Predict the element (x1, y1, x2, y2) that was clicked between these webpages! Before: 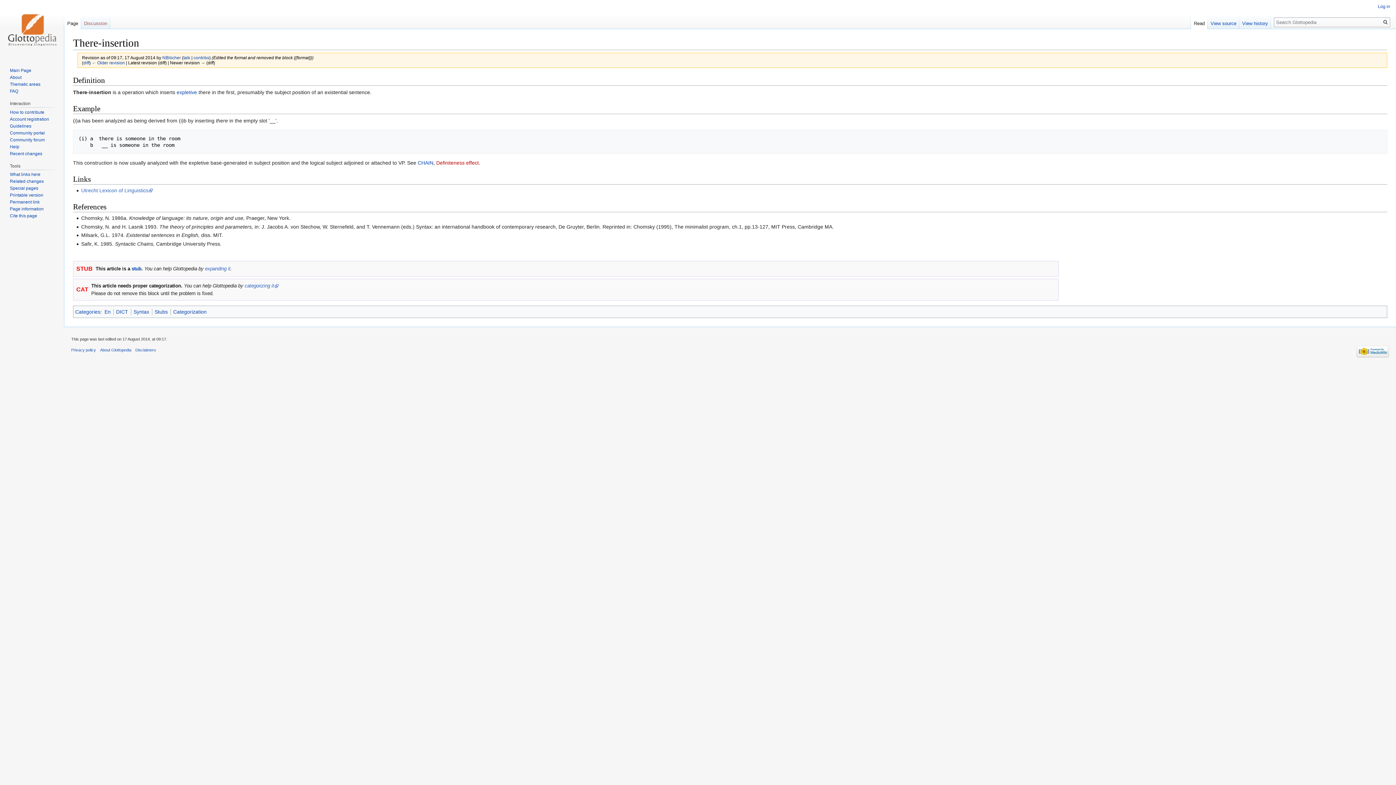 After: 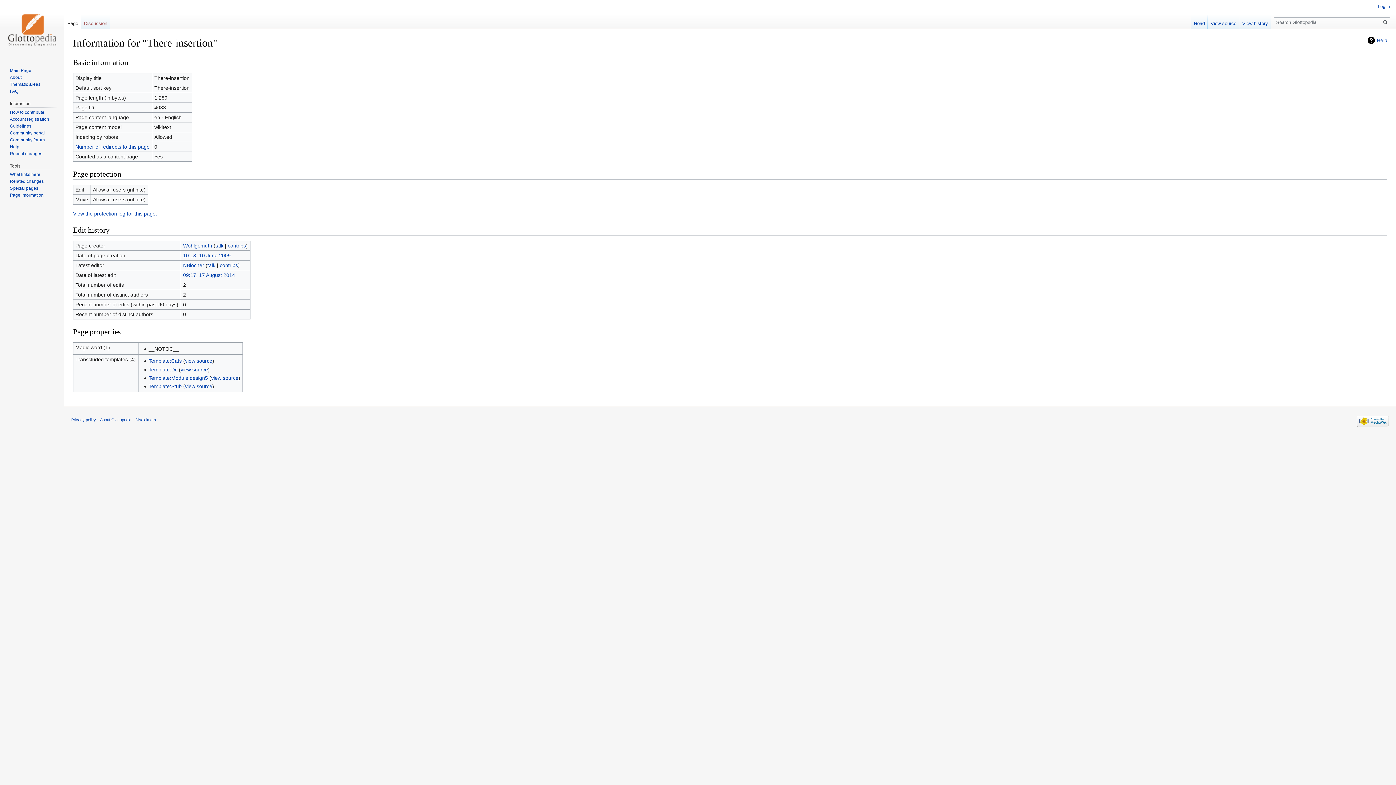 Action: label: Page information bbox: (9, 206, 43, 211)